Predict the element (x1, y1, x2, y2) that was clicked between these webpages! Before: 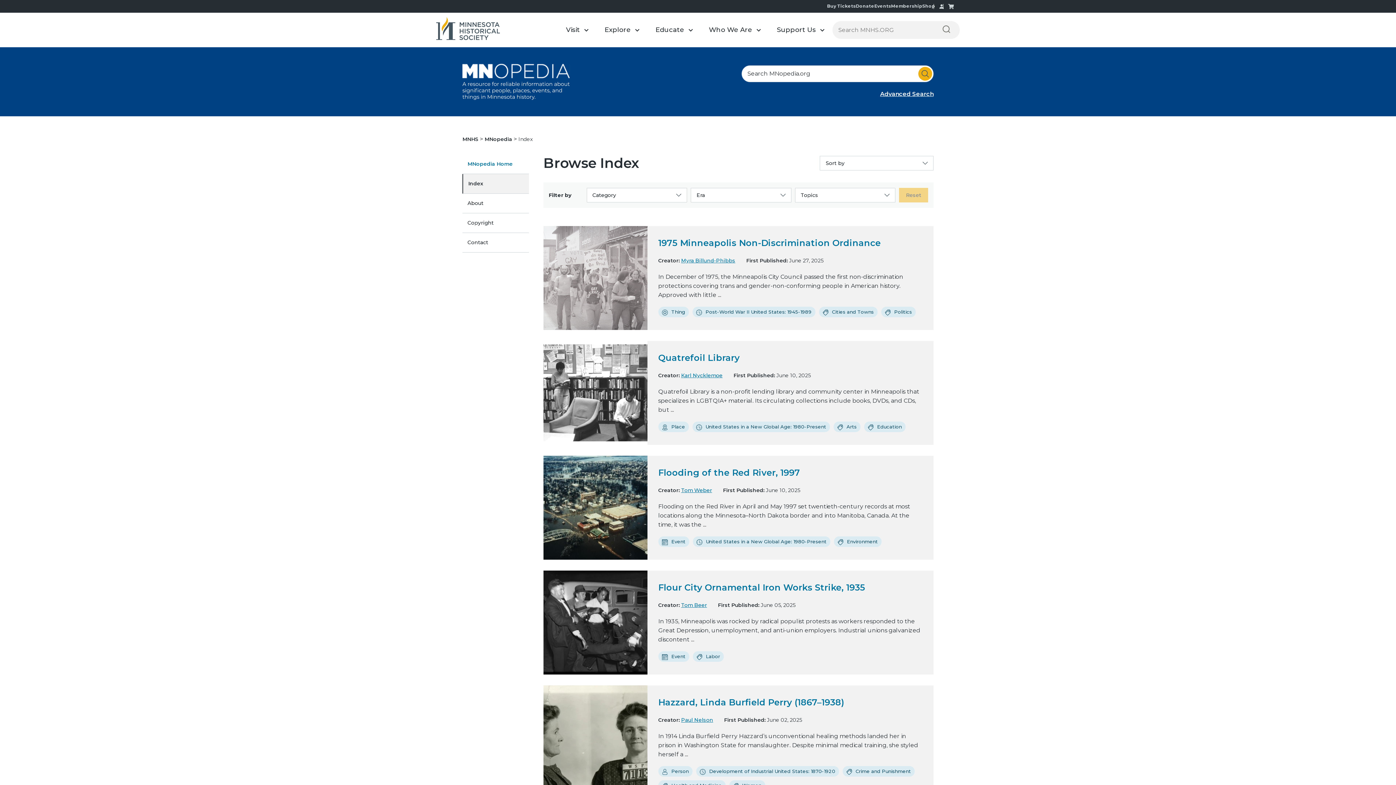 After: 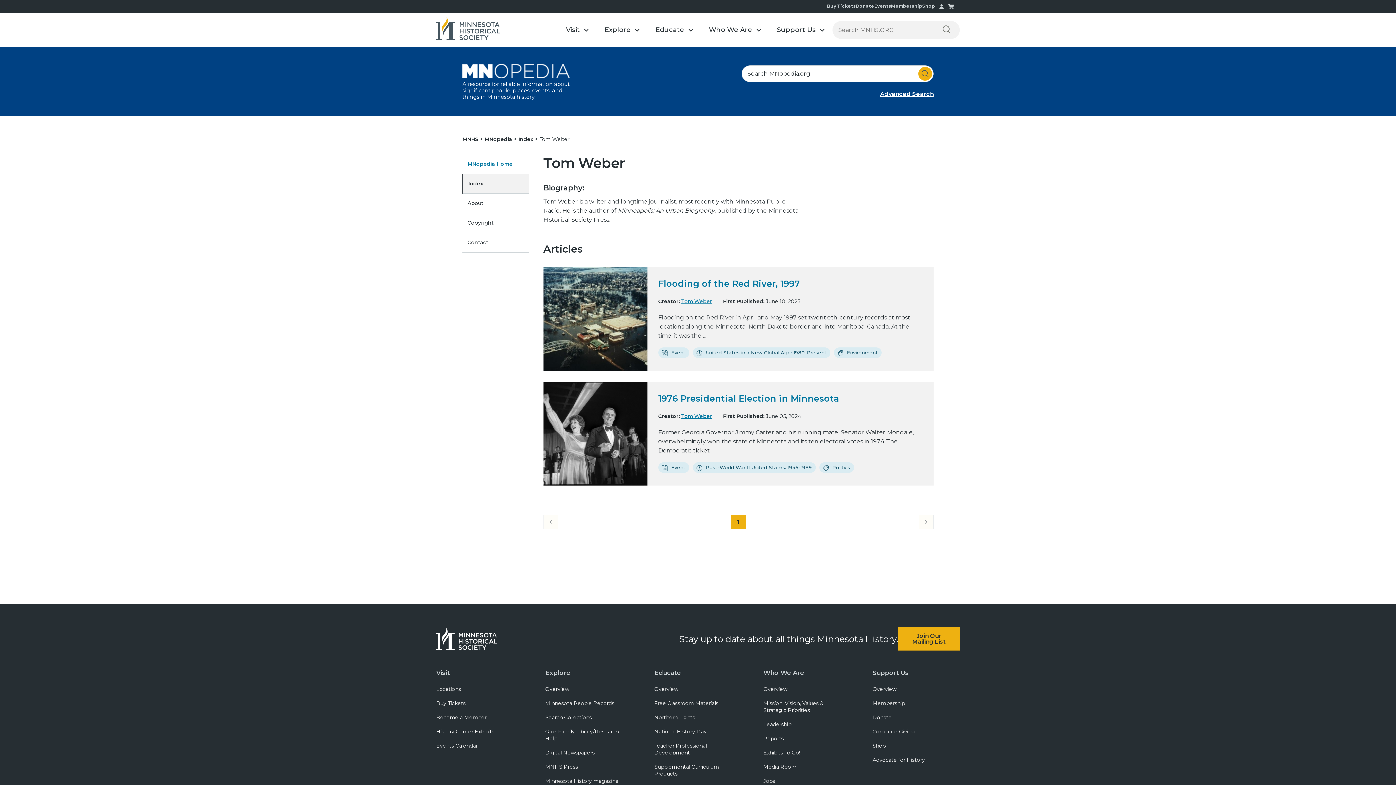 Action: bbox: (681, 487, 712, 493) label: Tom Weber